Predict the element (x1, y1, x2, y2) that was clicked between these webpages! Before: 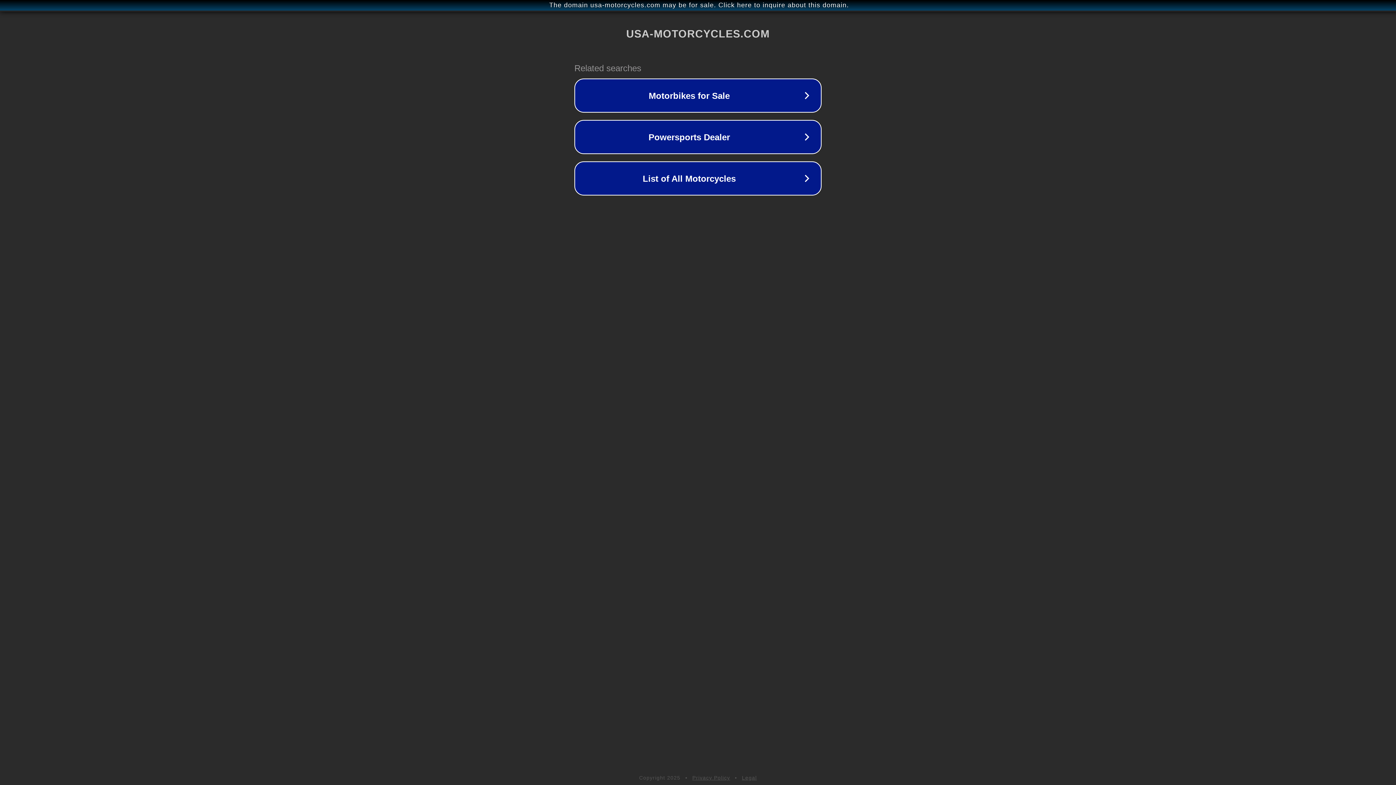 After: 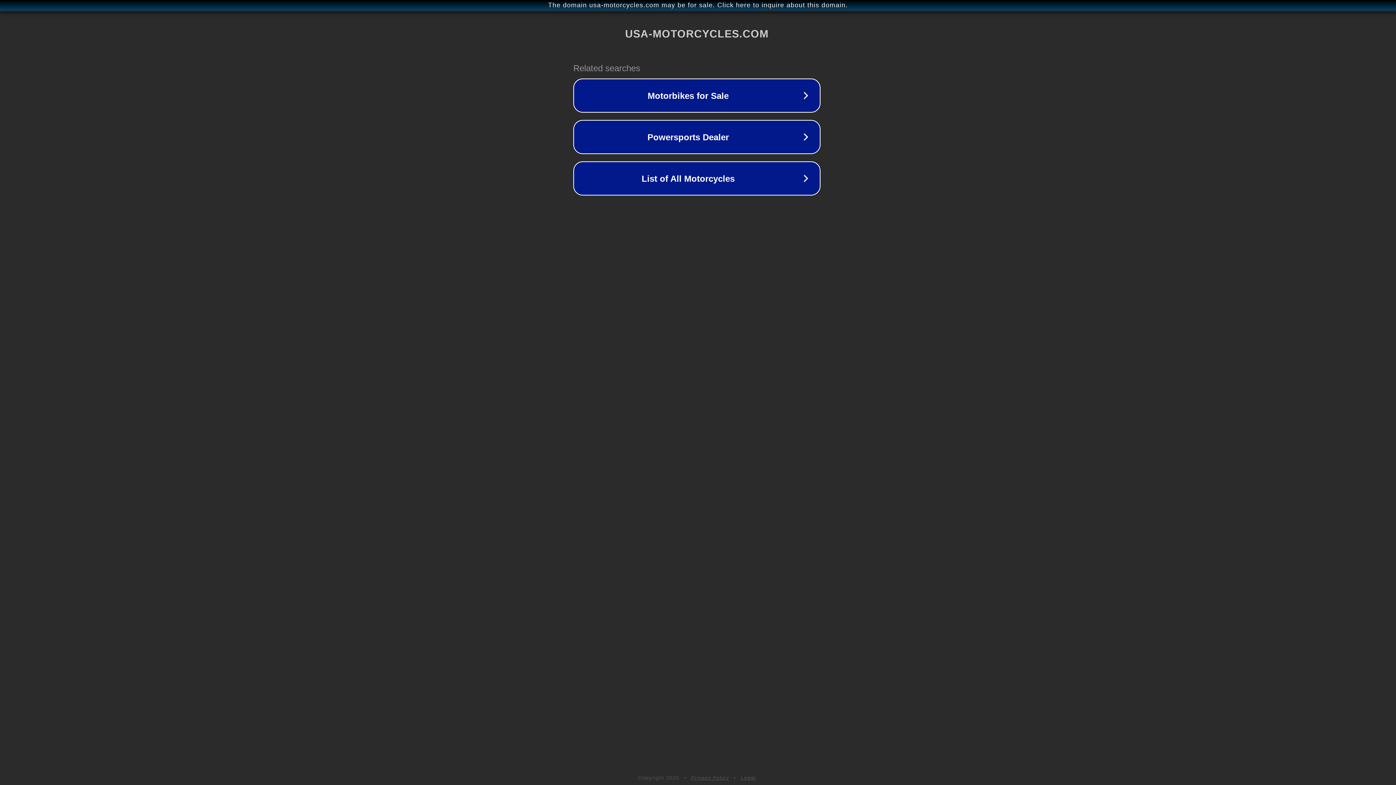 Action: label: The domain usa-motorcycles.com may be for sale. Click here to inquire about this domain. bbox: (1, 1, 1397, 9)